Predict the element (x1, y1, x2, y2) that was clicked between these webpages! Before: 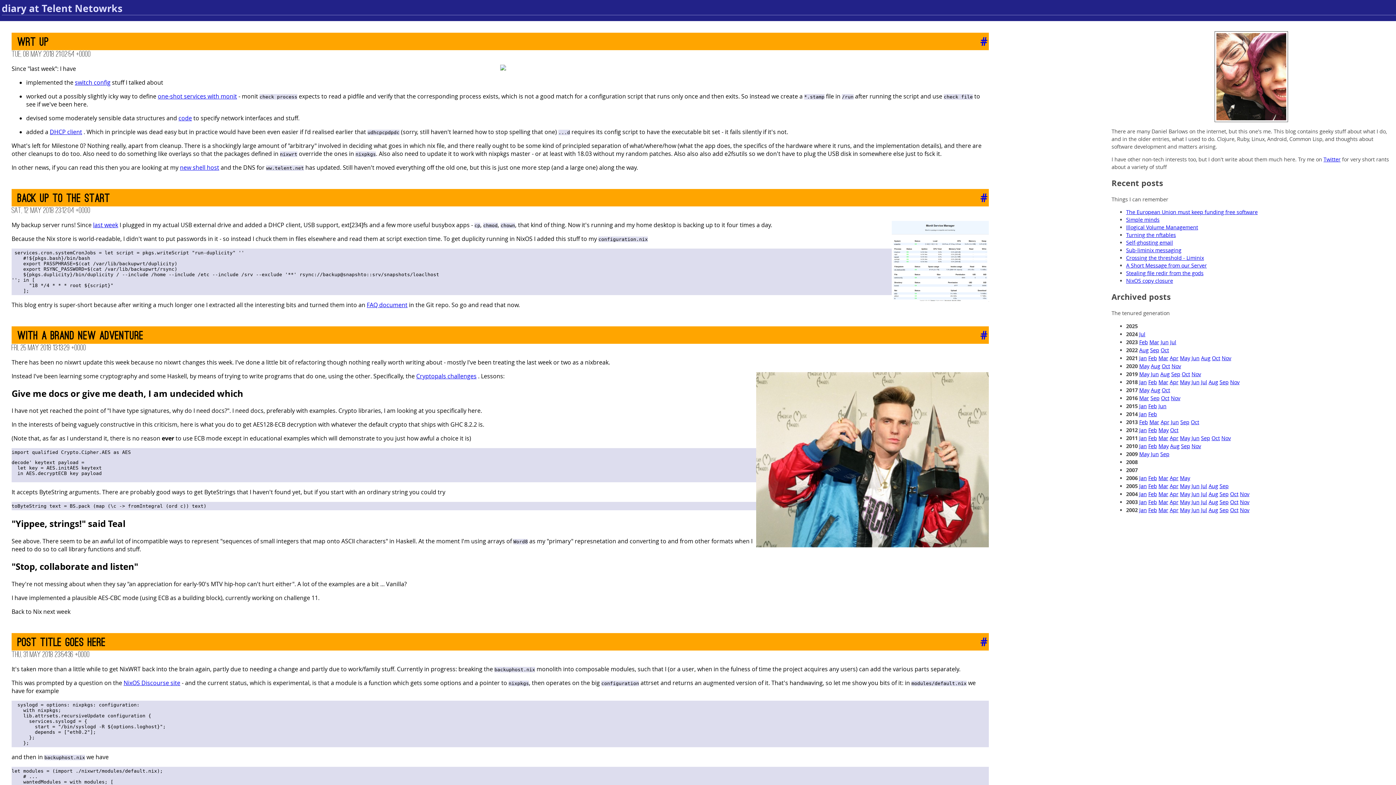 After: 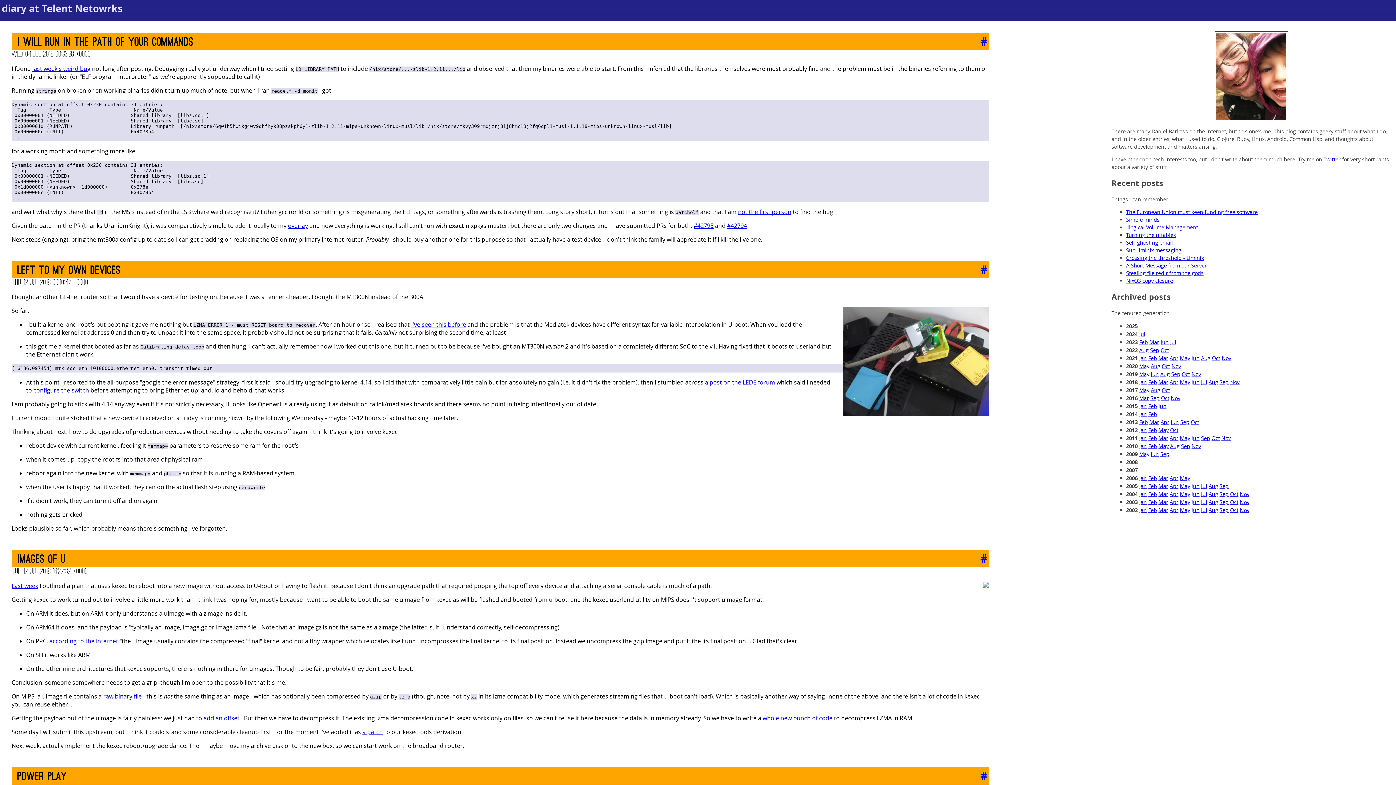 Action: bbox: (1201, 378, 1207, 385) label: Jul